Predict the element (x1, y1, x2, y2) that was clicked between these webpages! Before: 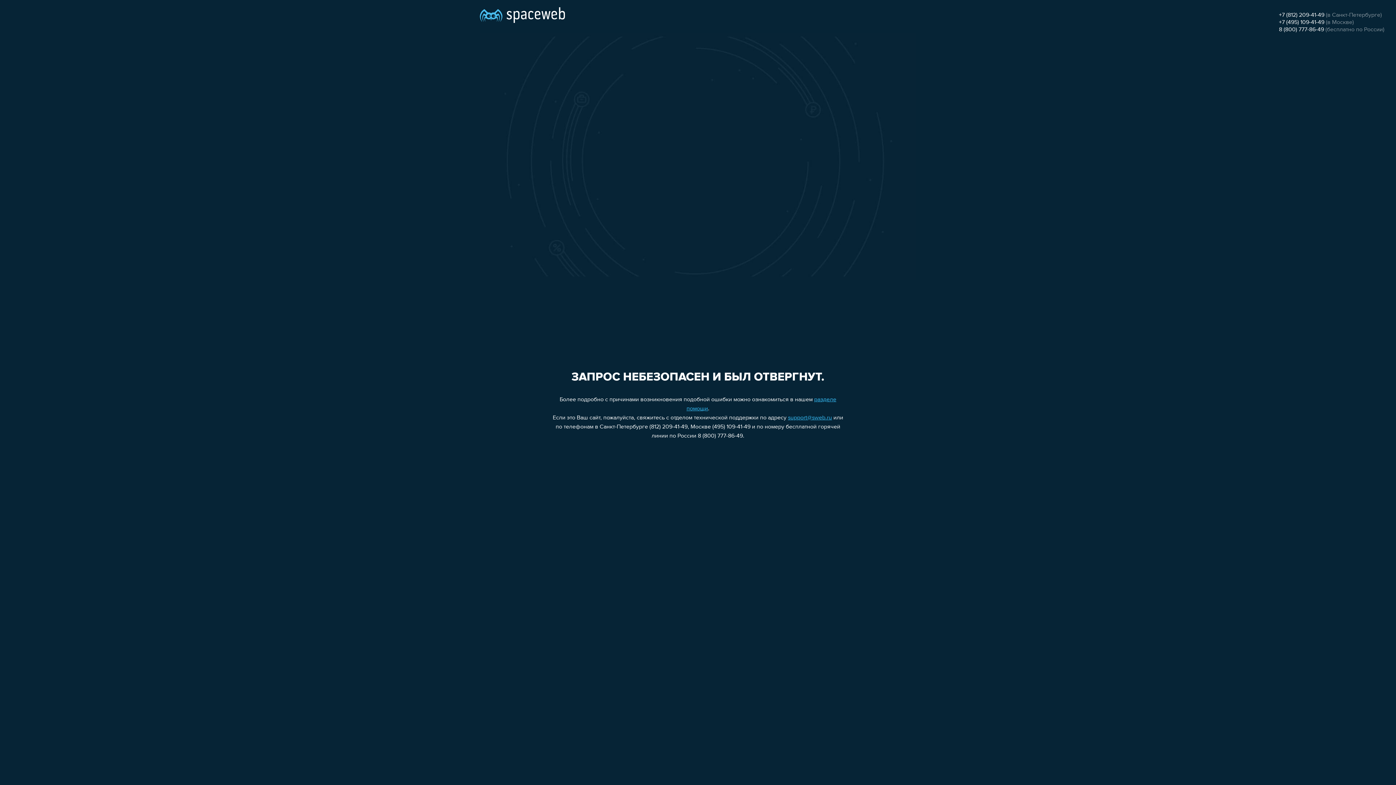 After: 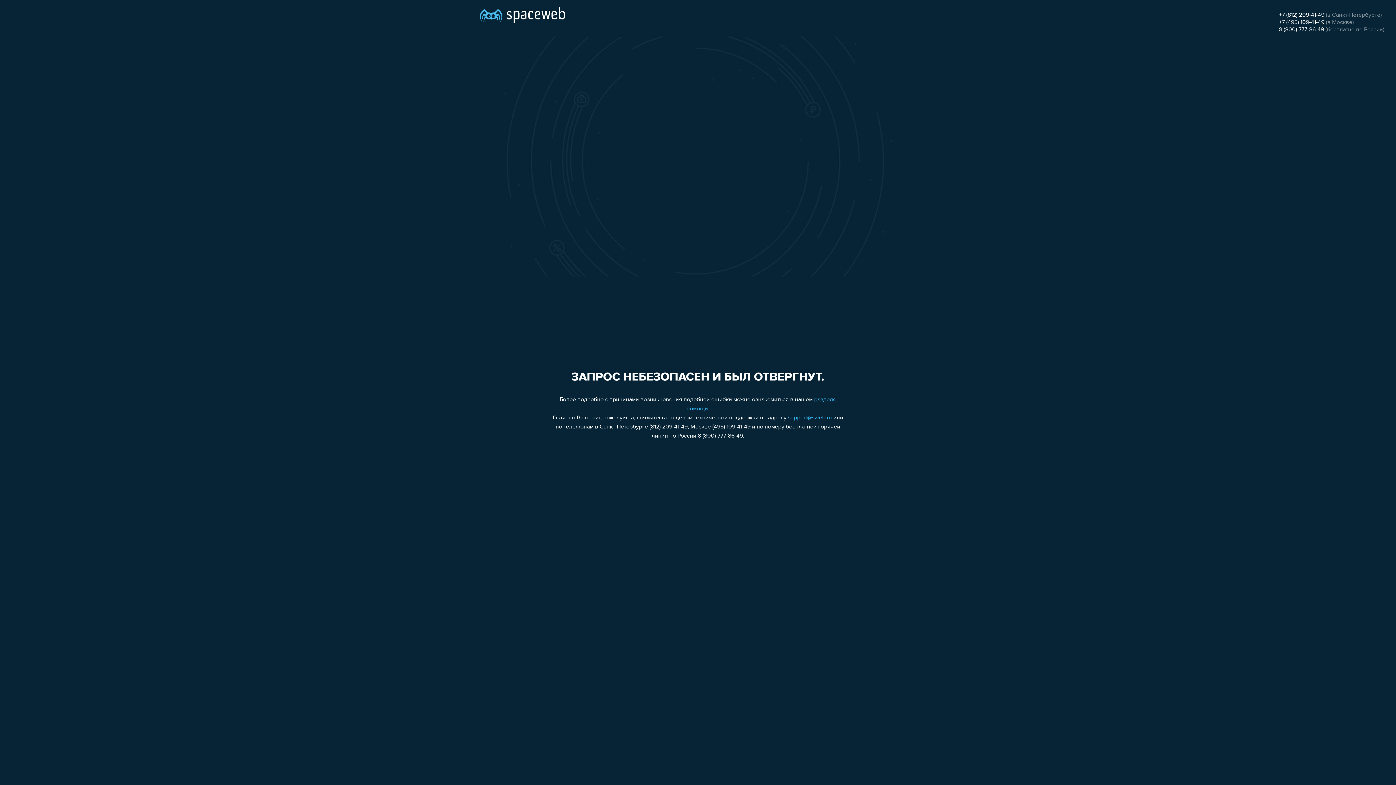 Action: bbox: (1279, 19, 1324, 25) label: +7 (495) 109-41-49